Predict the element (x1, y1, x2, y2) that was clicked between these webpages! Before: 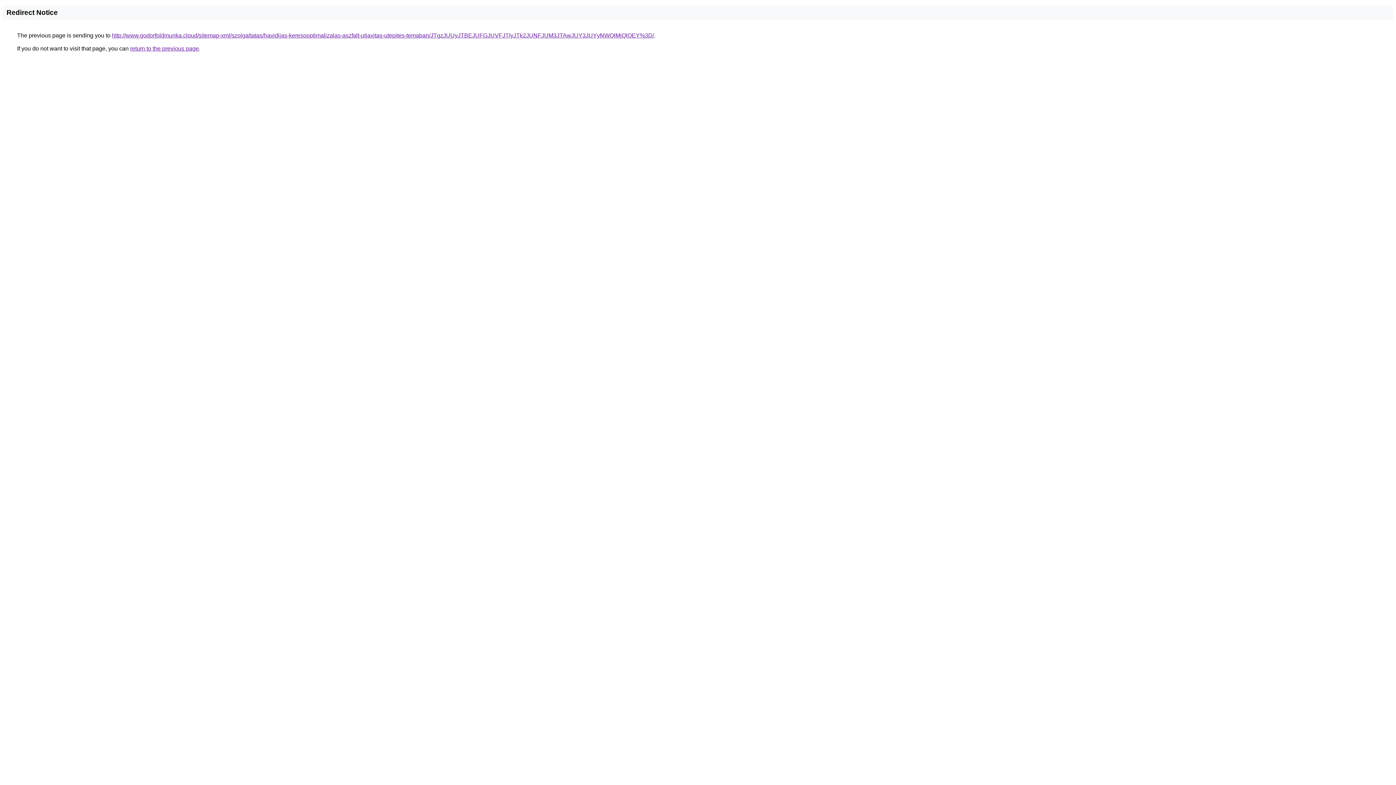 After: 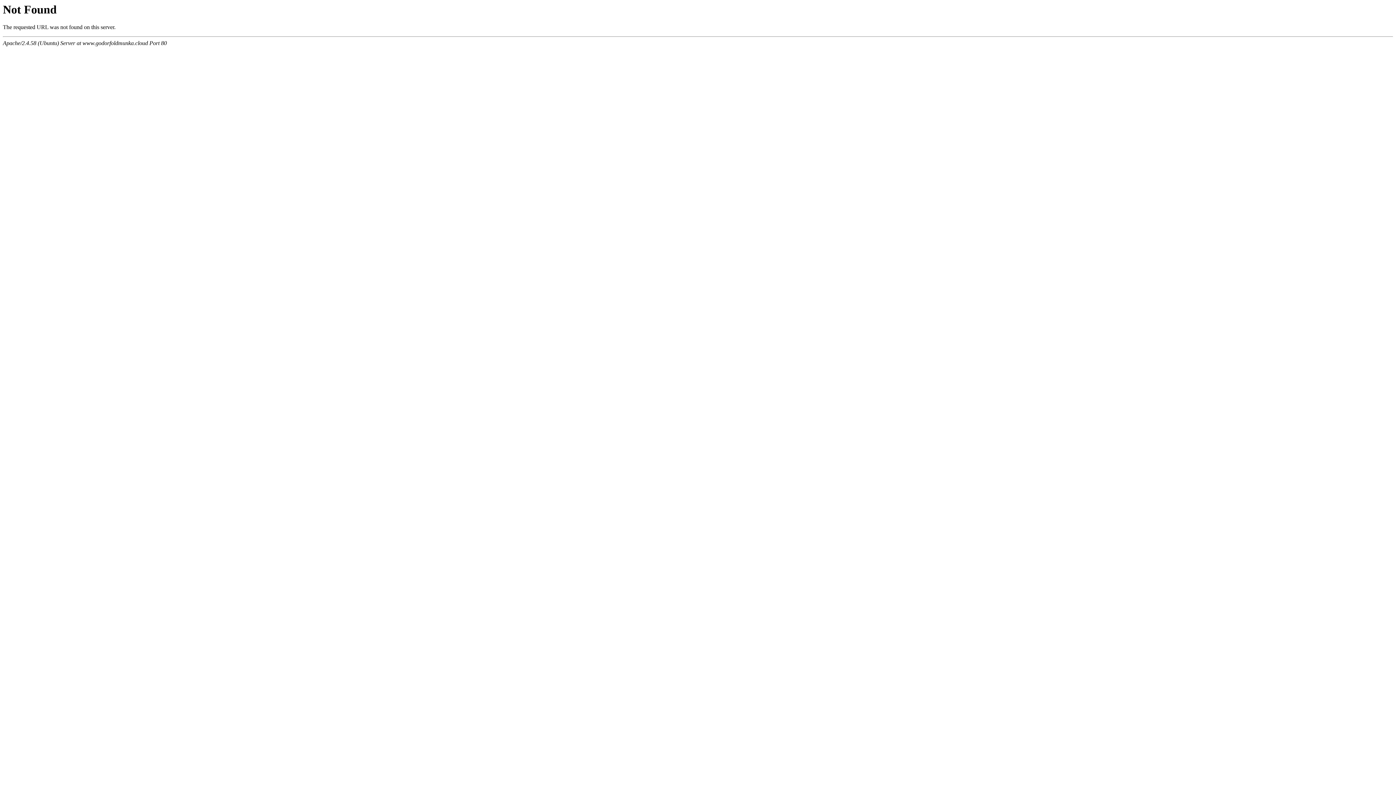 Action: bbox: (112, 32, 654, 38) label: http://www.godorfoldmunka.cloud/sitemap-xml/szolgaltatas/havidijas-keresooptimalizalas-aszfalt-utjavitas-utepites-temaban/JTgzJUUyJTBEJUFGJUVFJTIyJTk2JUNFJUM3JTAwJUY3JUYyNWQlMjQlOEY%3D/